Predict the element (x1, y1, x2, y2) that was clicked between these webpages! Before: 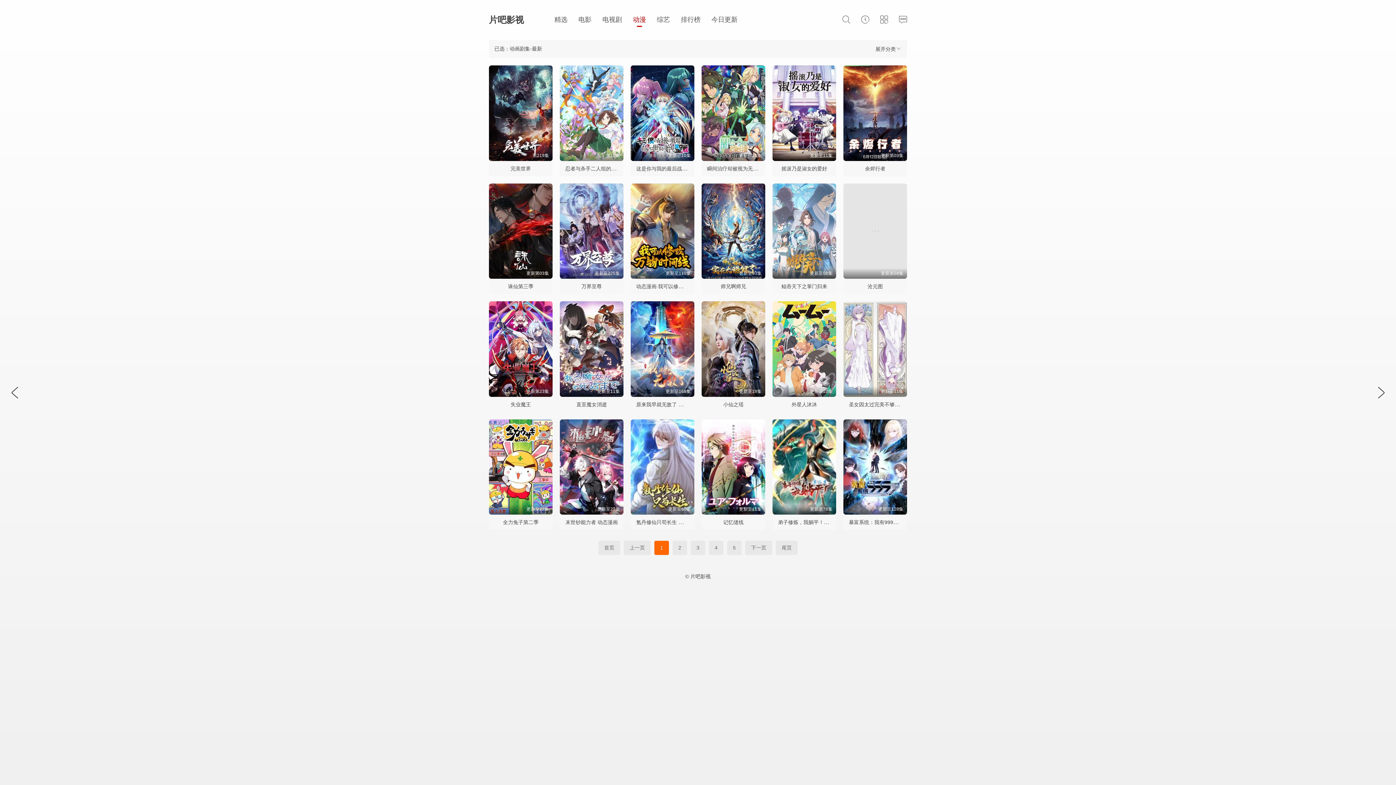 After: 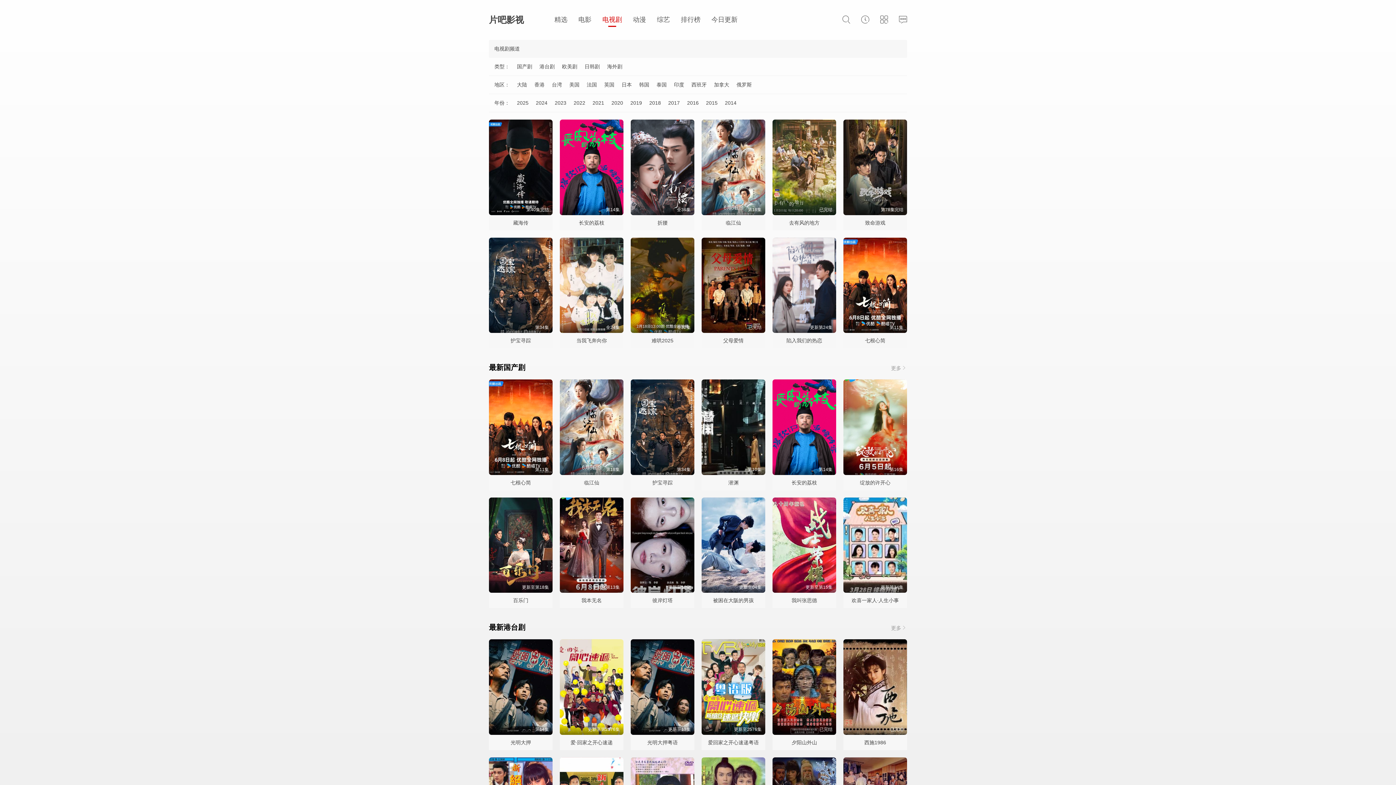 Action: label: 电视剧 bbox: (602, 16, 622, 23)